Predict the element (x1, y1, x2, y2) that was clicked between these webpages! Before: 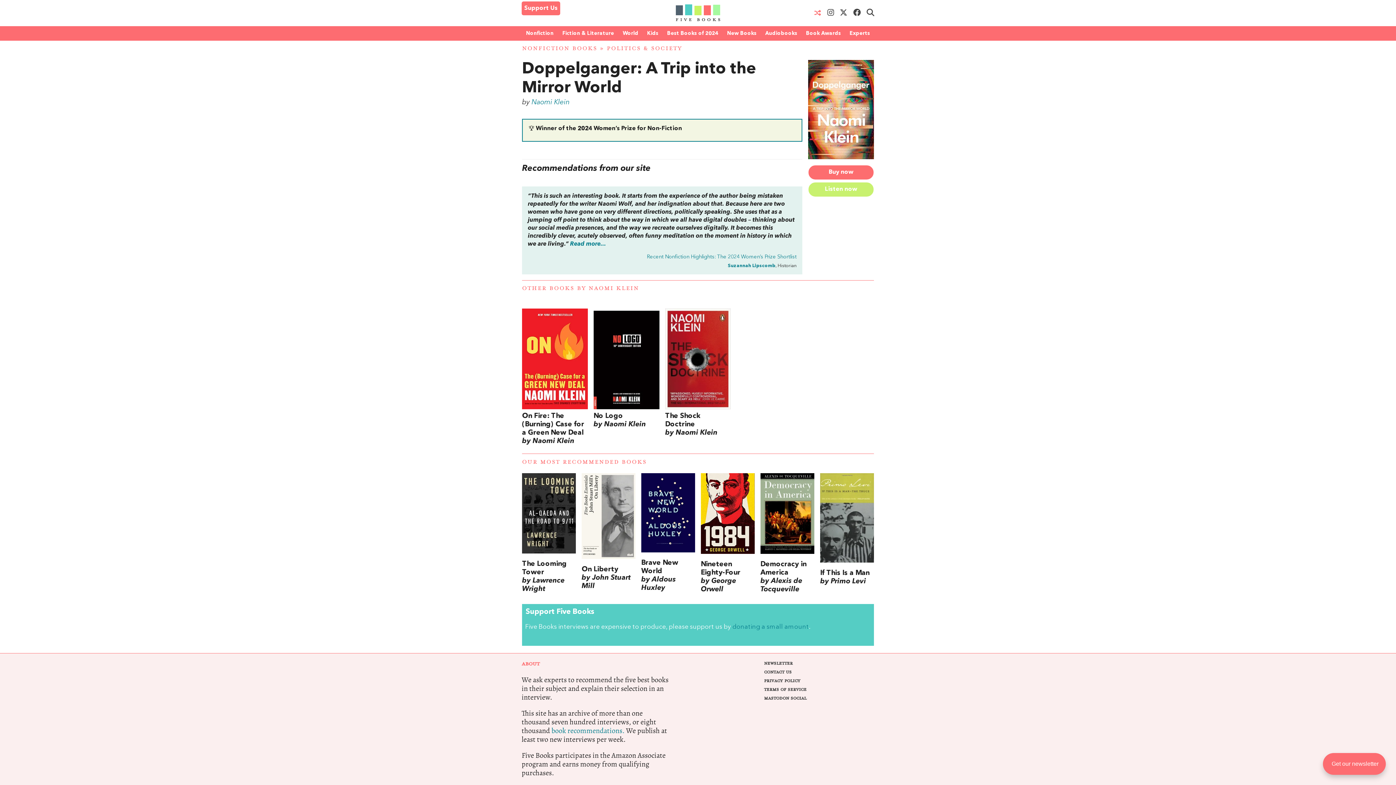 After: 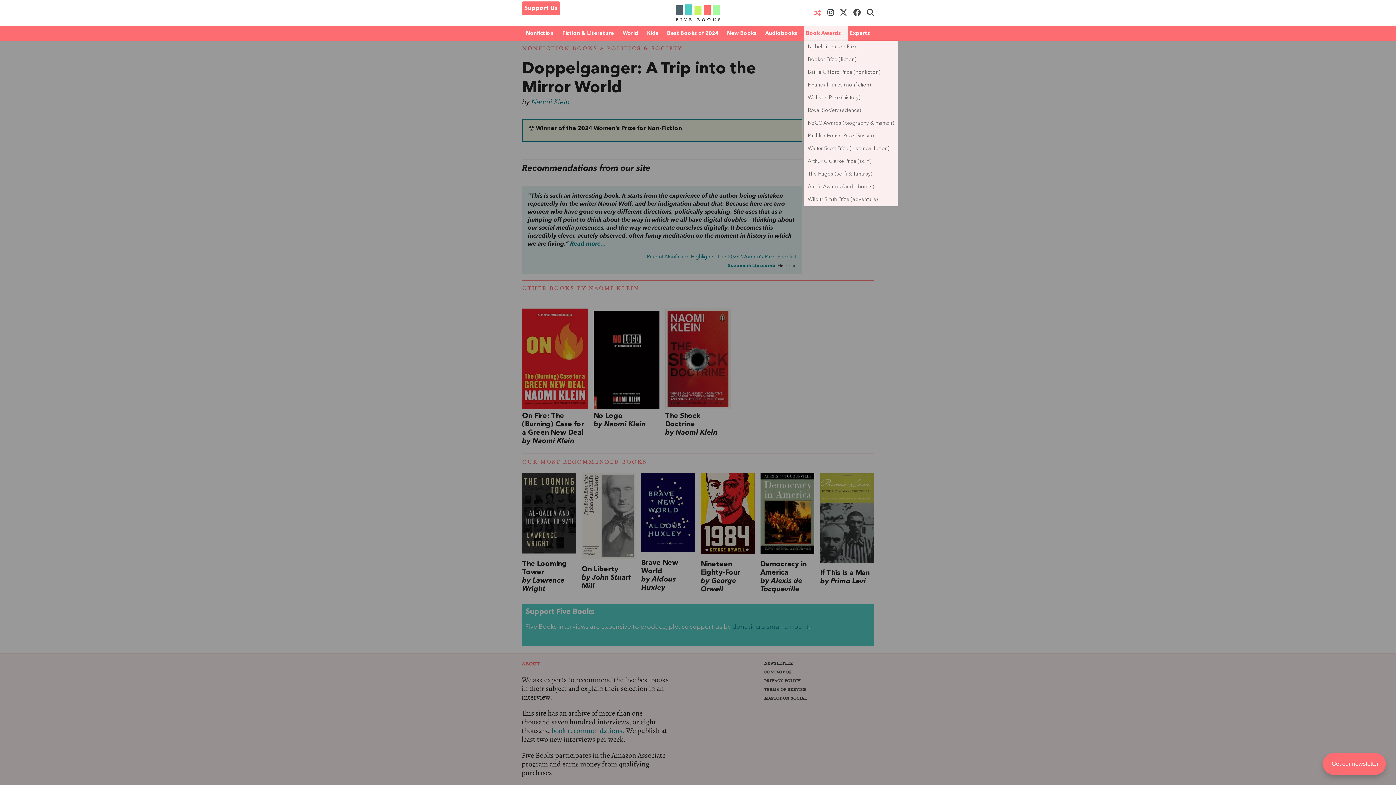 Action: label: Book Awards bbox: (804, 26, 848, 40)